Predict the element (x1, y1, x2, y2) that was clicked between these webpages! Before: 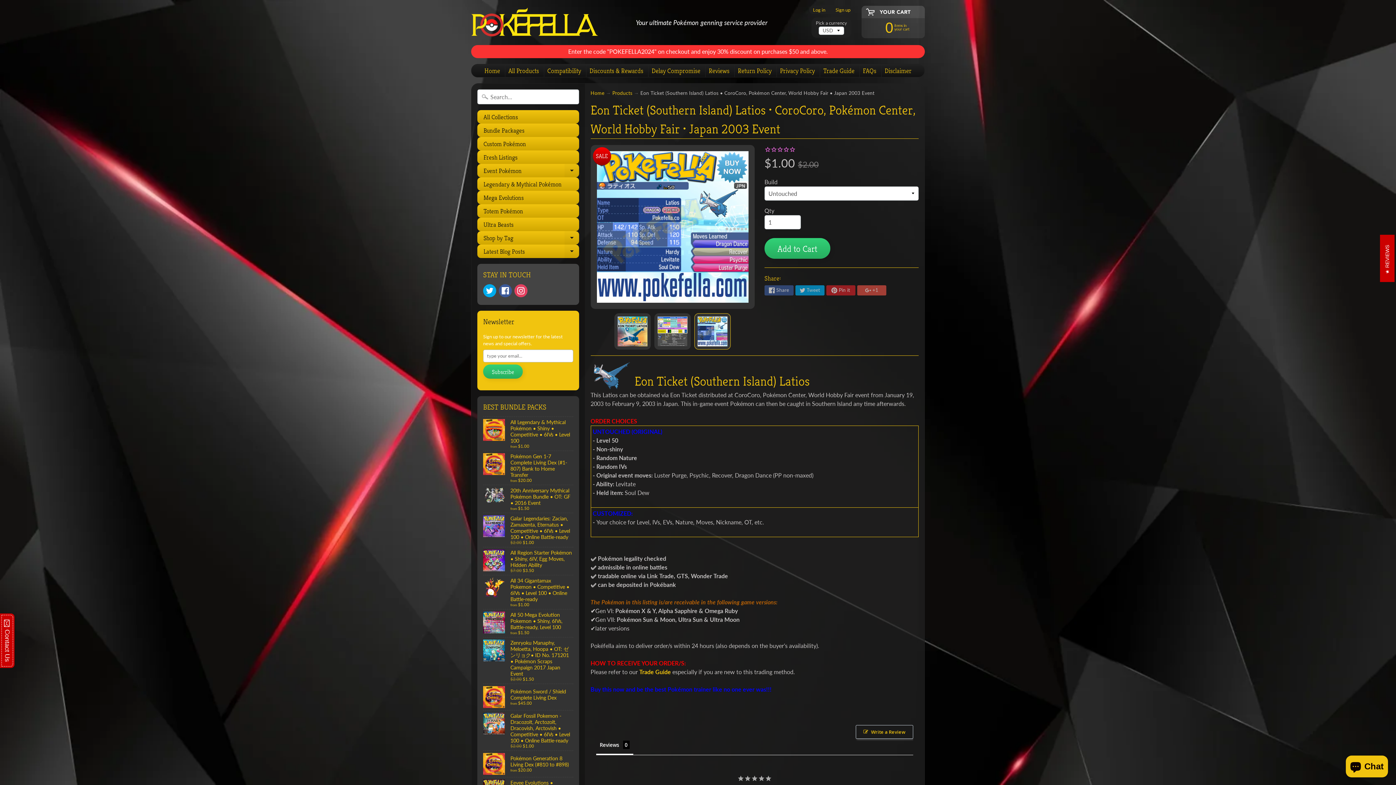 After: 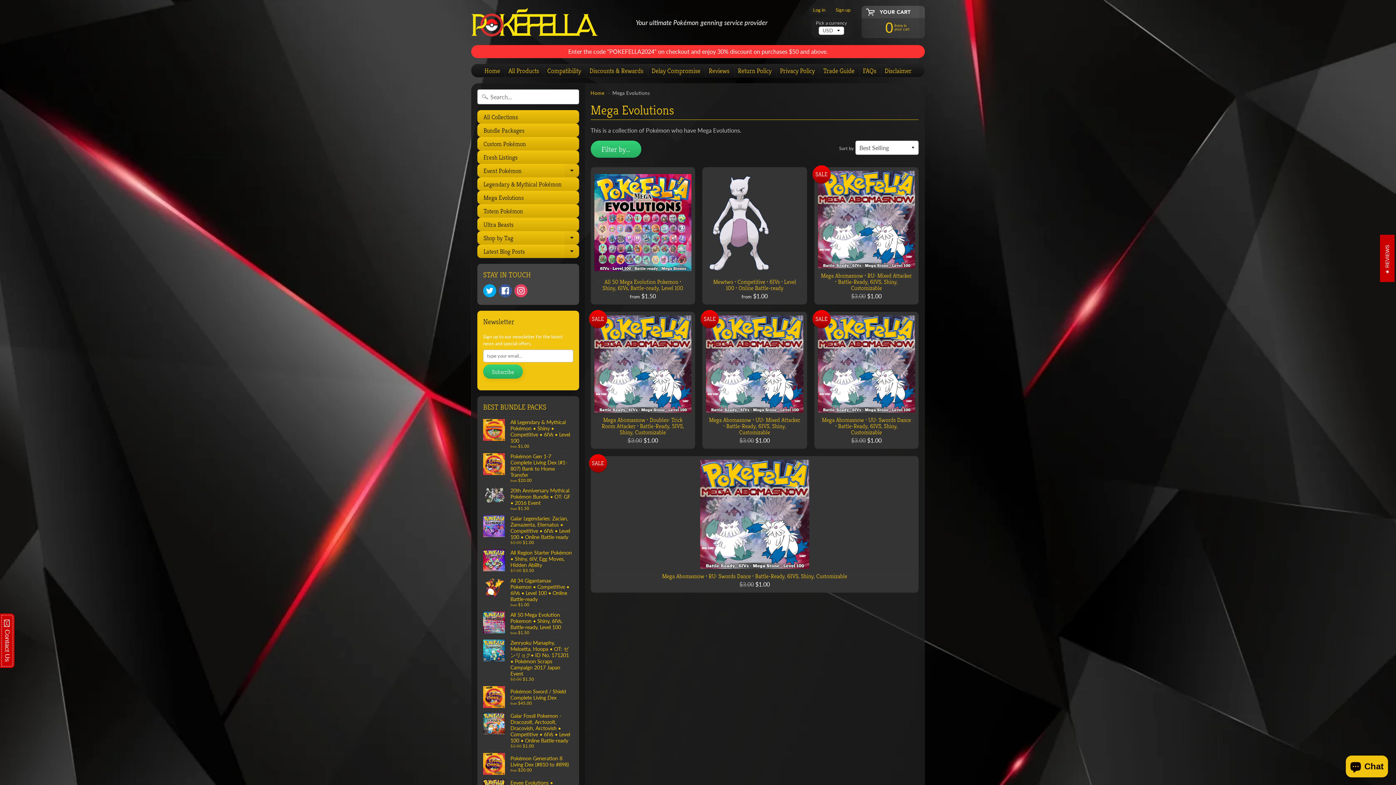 Action: bbox: (477, 191, 579, 204) label: Mega Evolutions